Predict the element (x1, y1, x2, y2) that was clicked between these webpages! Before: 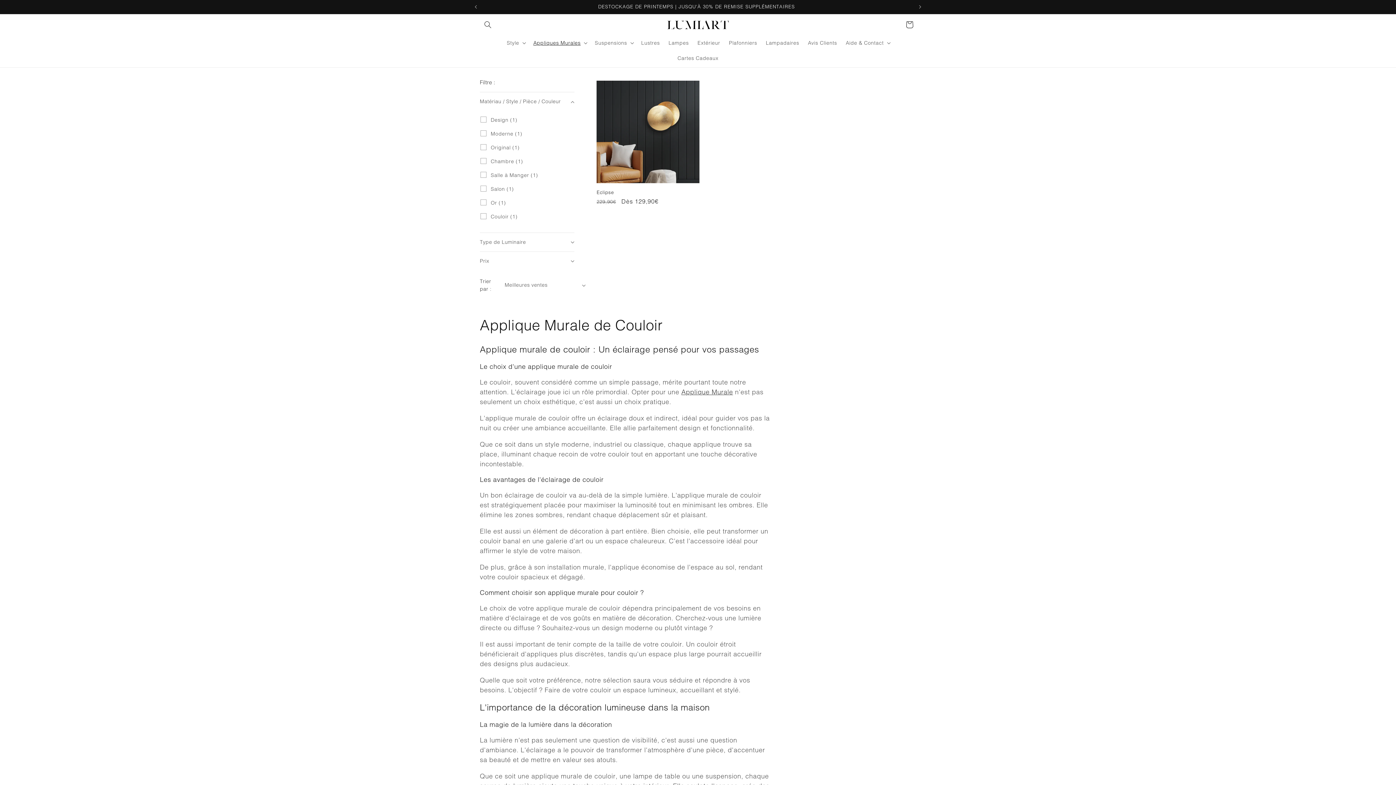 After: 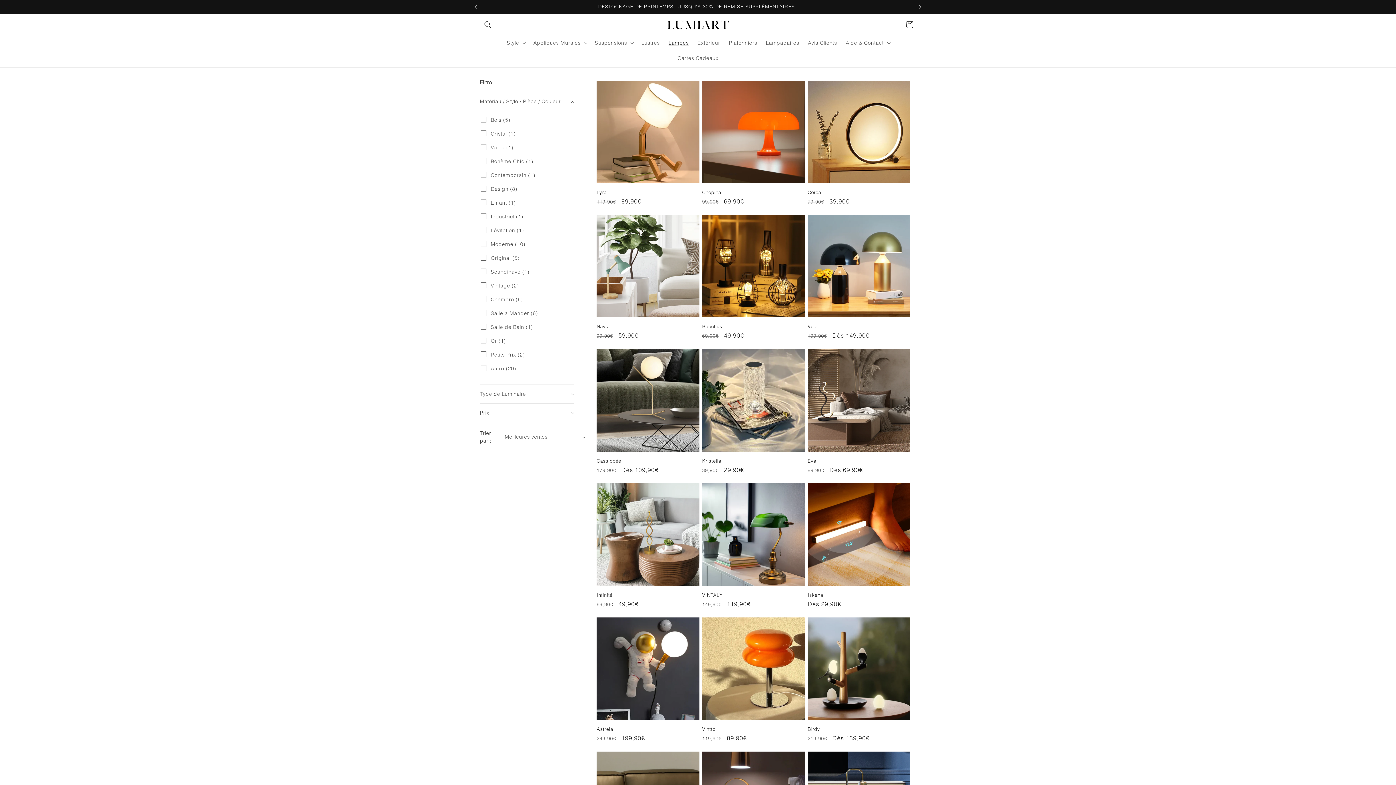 Action: label: Lampes bbox: (664, 35, 693, 50)